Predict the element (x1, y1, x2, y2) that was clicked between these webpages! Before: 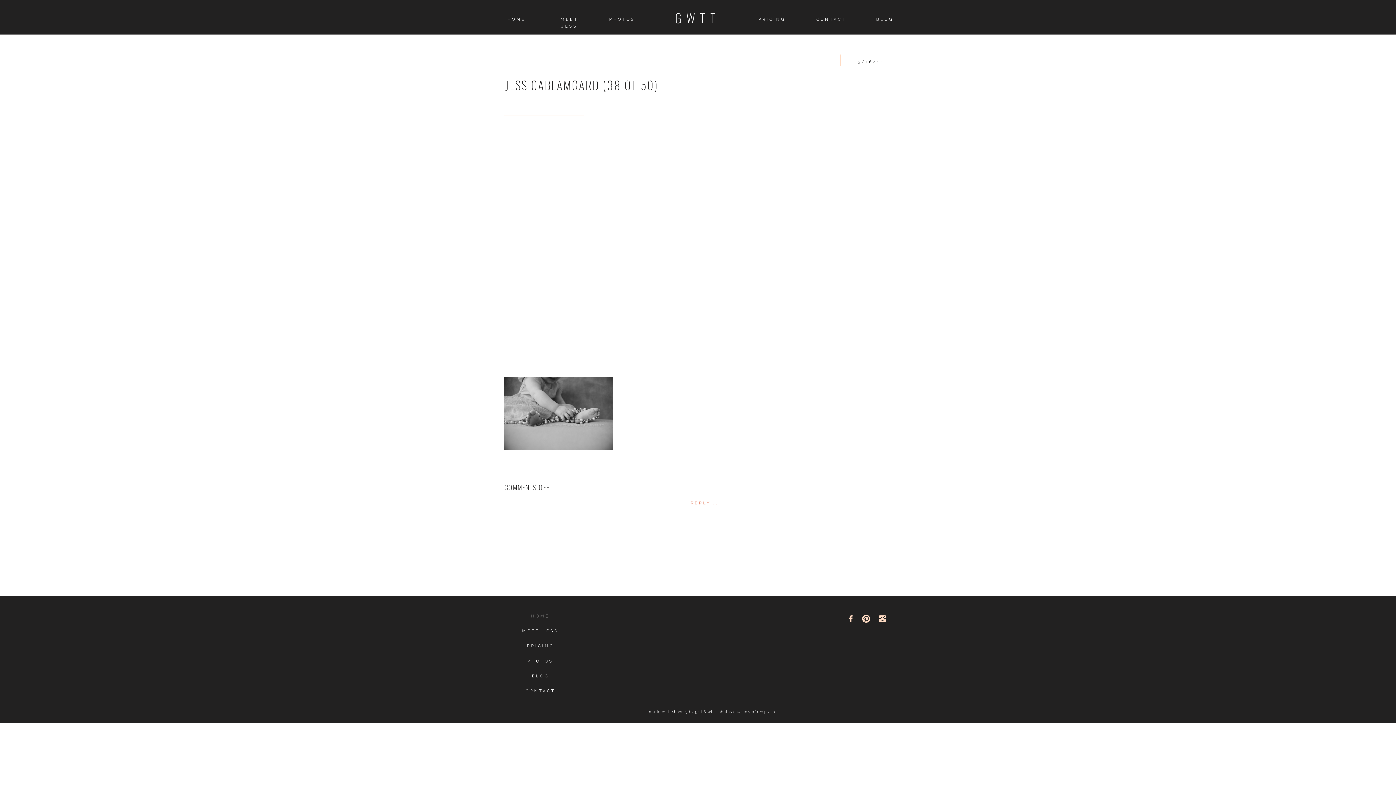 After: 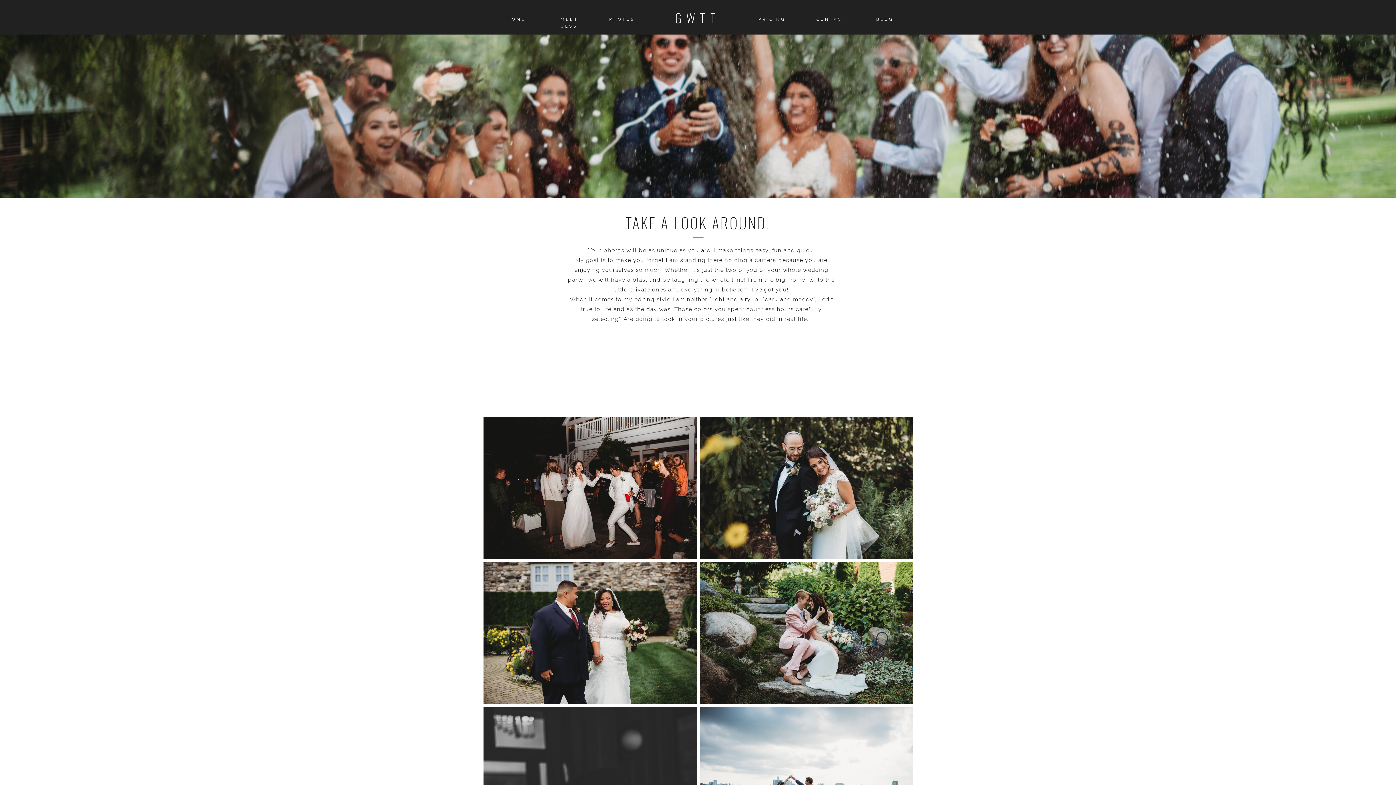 Action: bbox: (513, 658, 567, 670) label: PHOTOS
